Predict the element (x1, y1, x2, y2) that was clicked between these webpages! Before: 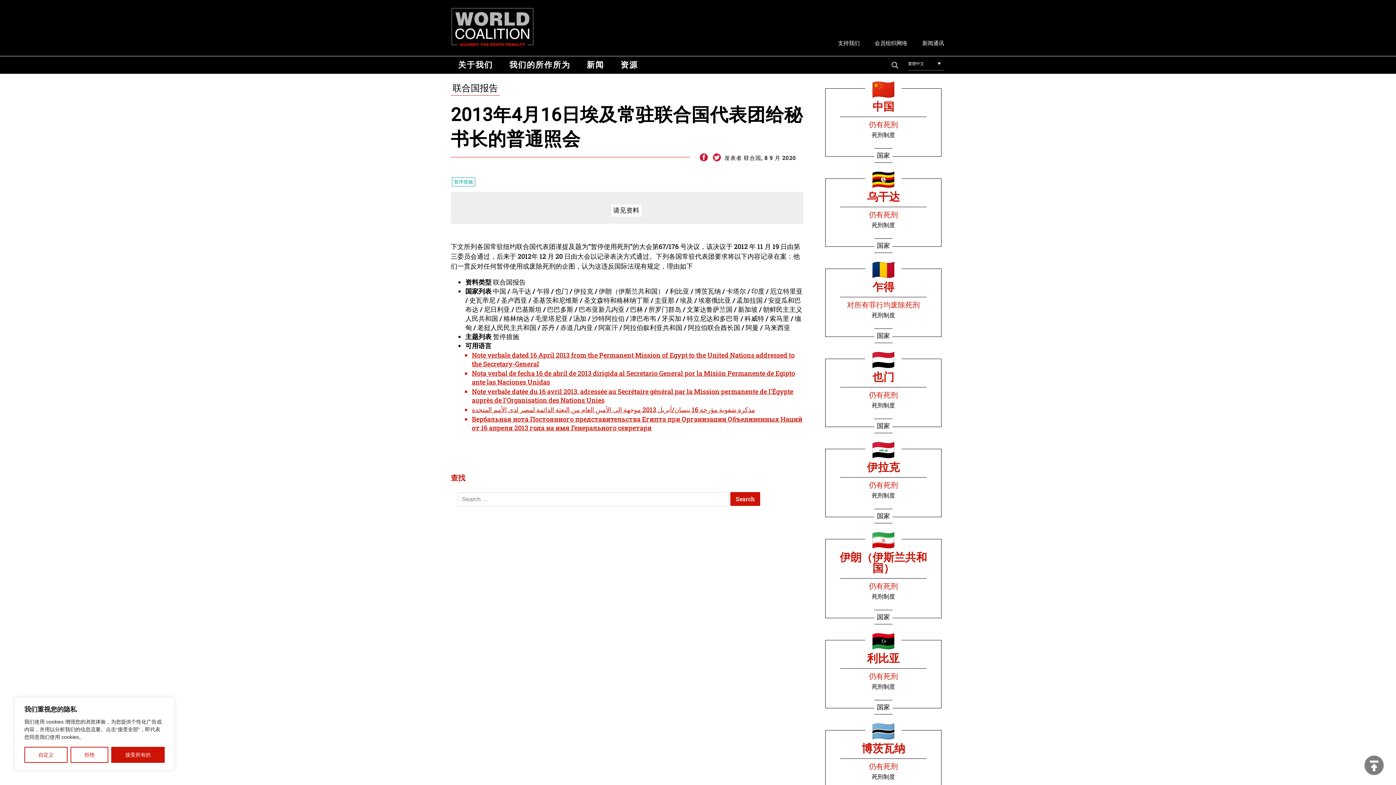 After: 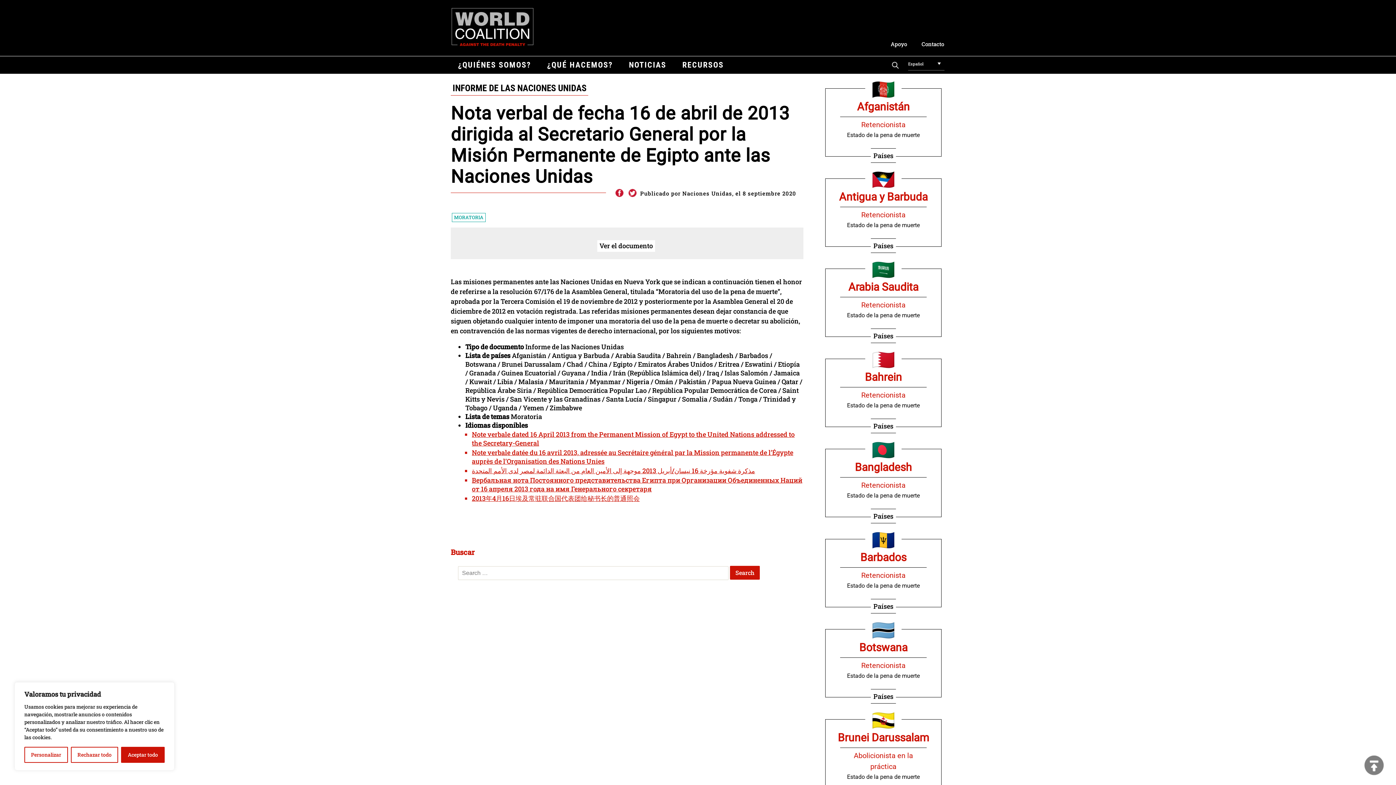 Action: label: Nota verbal de fecha 16 de abril de 2013 dirigida al Secretario General por la Misión Permanente de Egipto ante las Naciones Unidas bbox: (472, 369, 803, 386)